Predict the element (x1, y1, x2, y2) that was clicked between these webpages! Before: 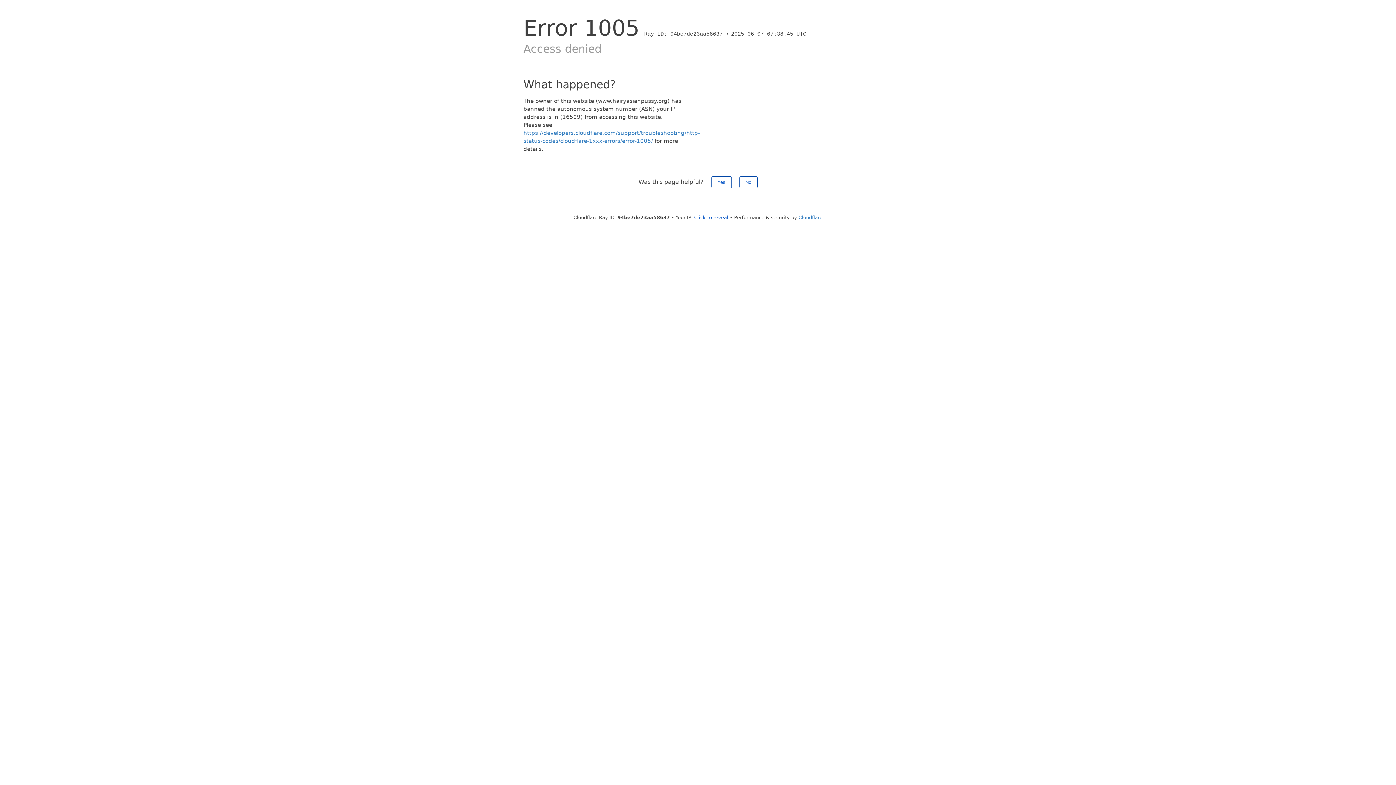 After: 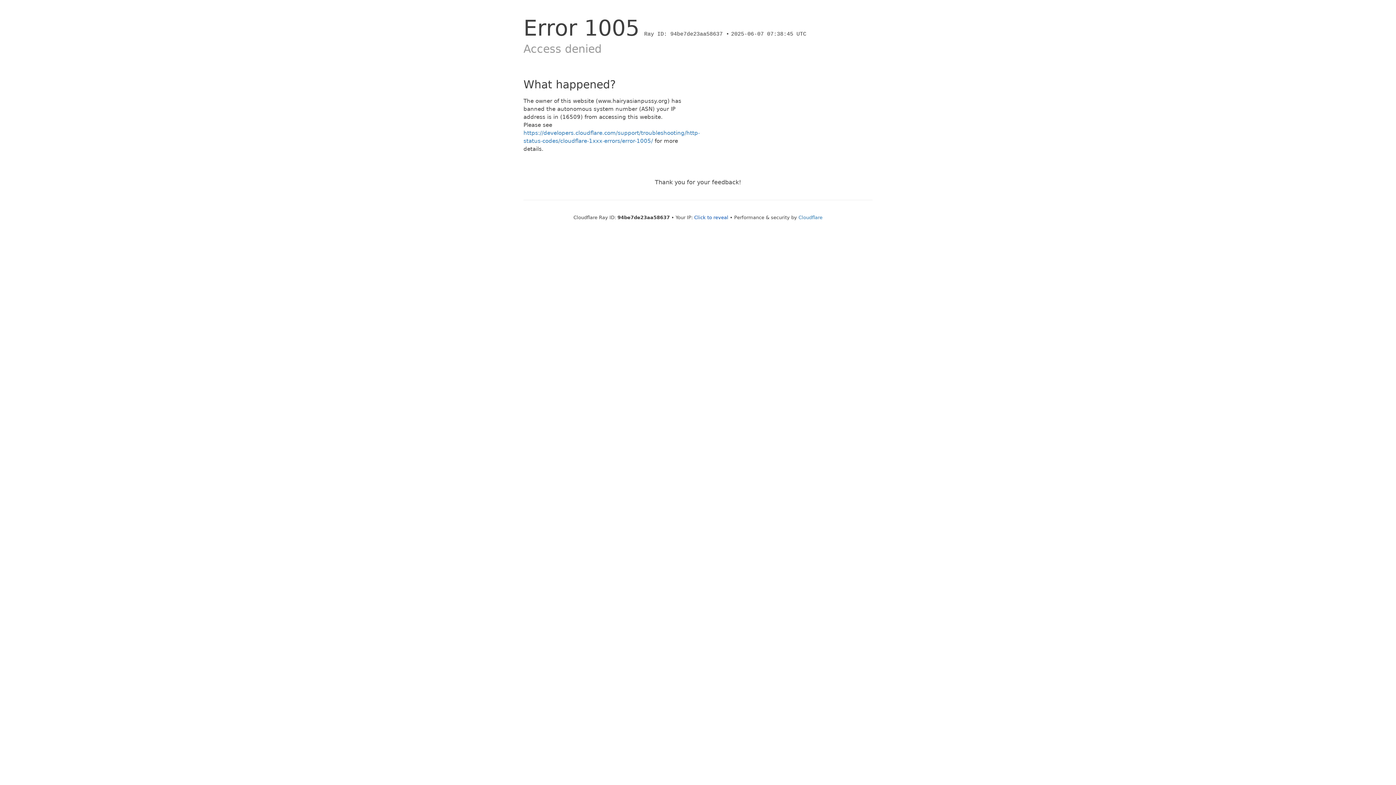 Action: label: Yes bbox: (711, 176, 731, 188)